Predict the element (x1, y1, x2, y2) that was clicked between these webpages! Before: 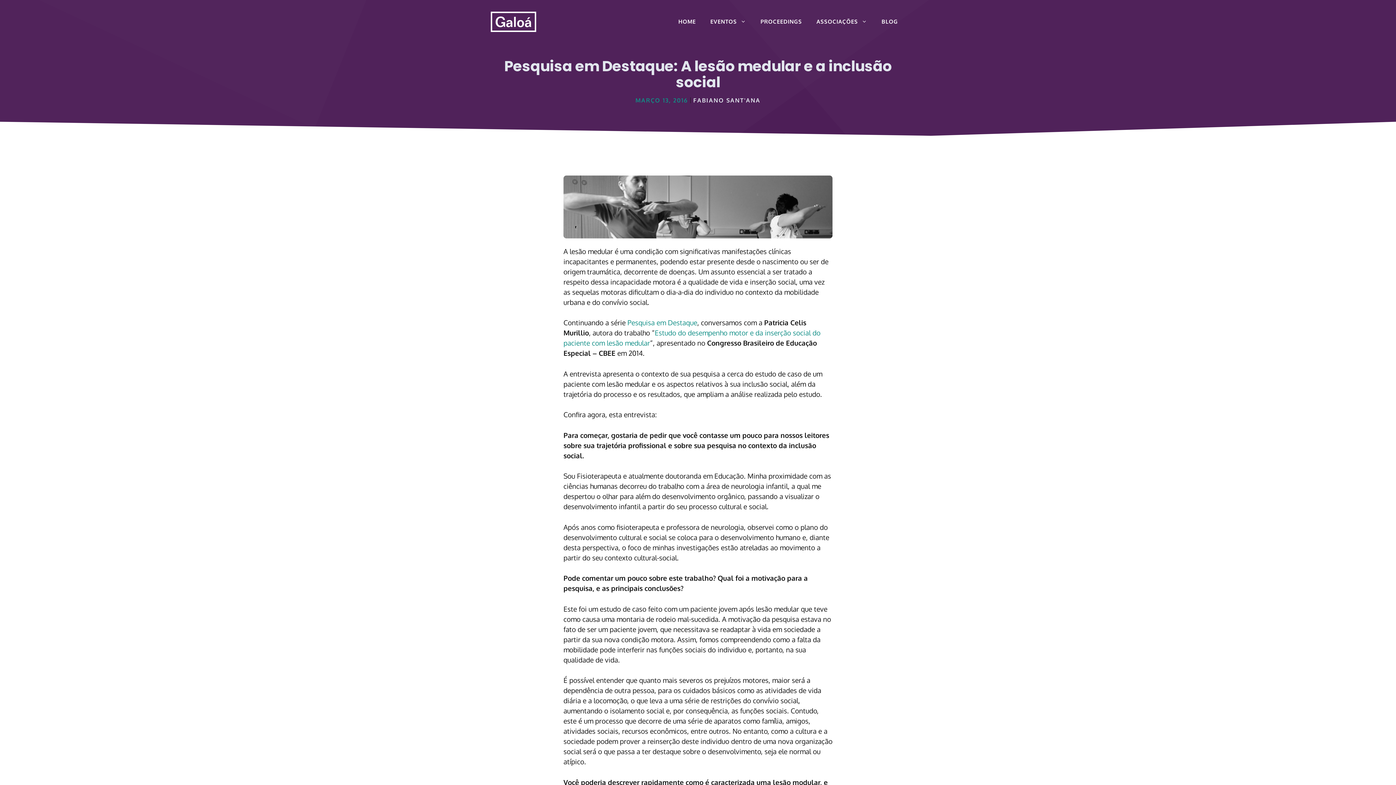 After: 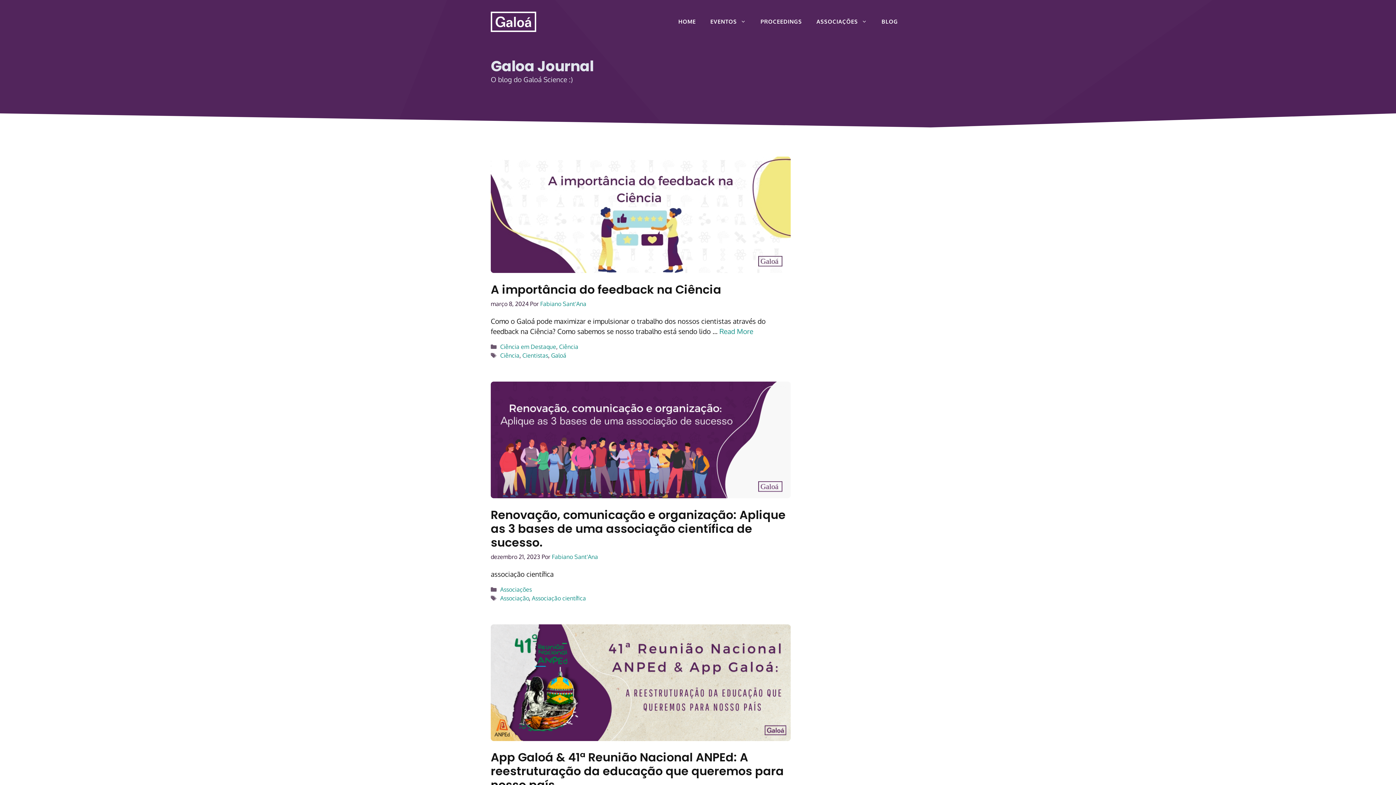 Action: label: BLOG bbox: (874, 10, 905, 32)